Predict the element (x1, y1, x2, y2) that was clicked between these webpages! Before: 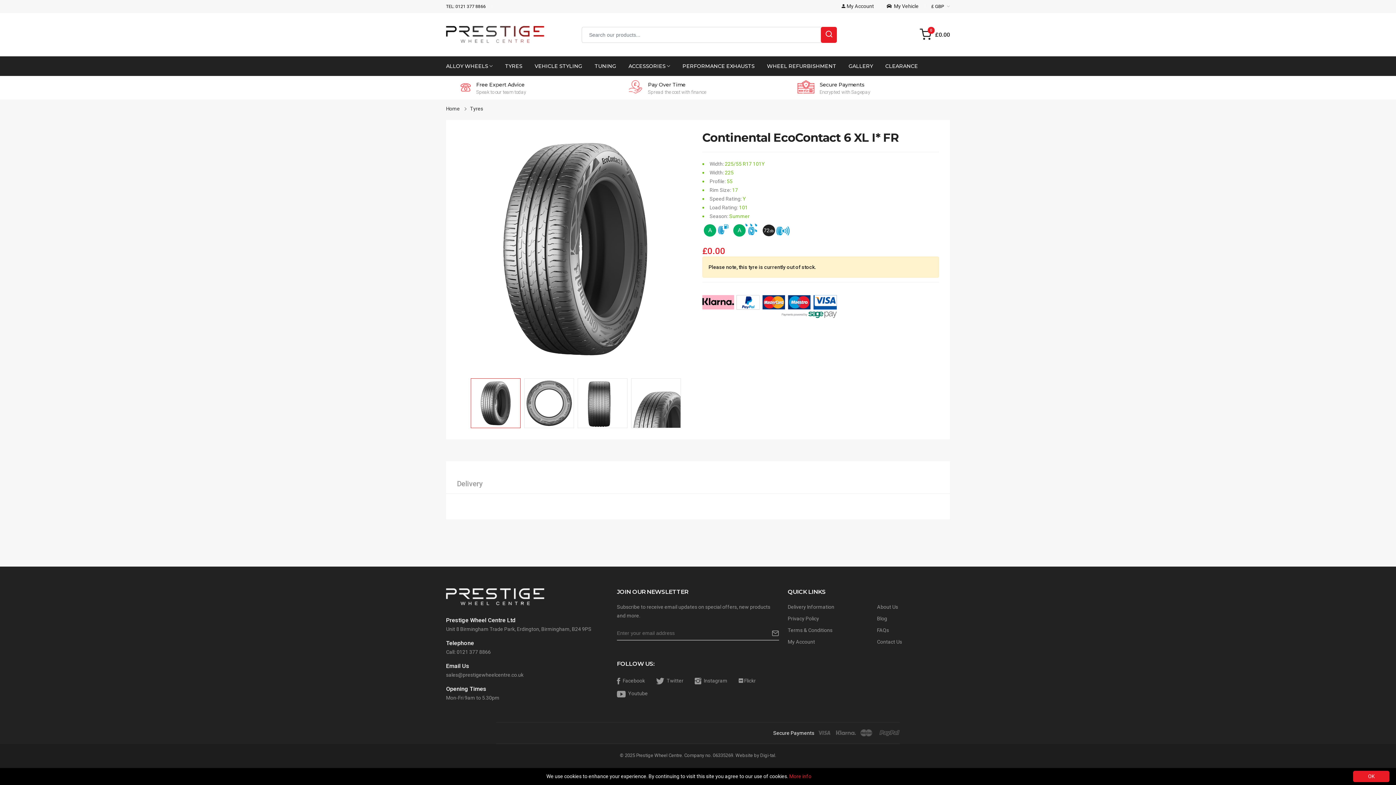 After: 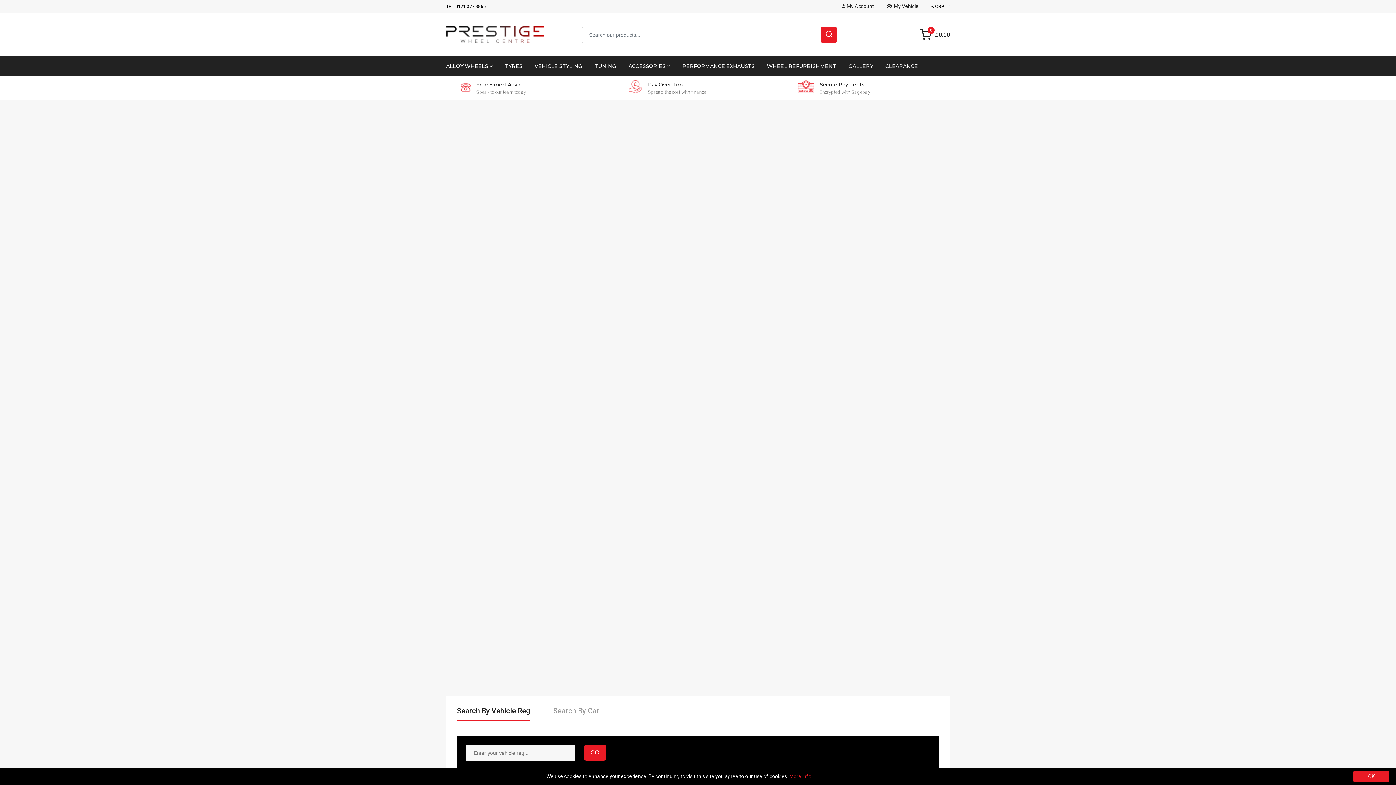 Action: bbox: (636, 753, 682, 758) label: Prestige Wheel Centre